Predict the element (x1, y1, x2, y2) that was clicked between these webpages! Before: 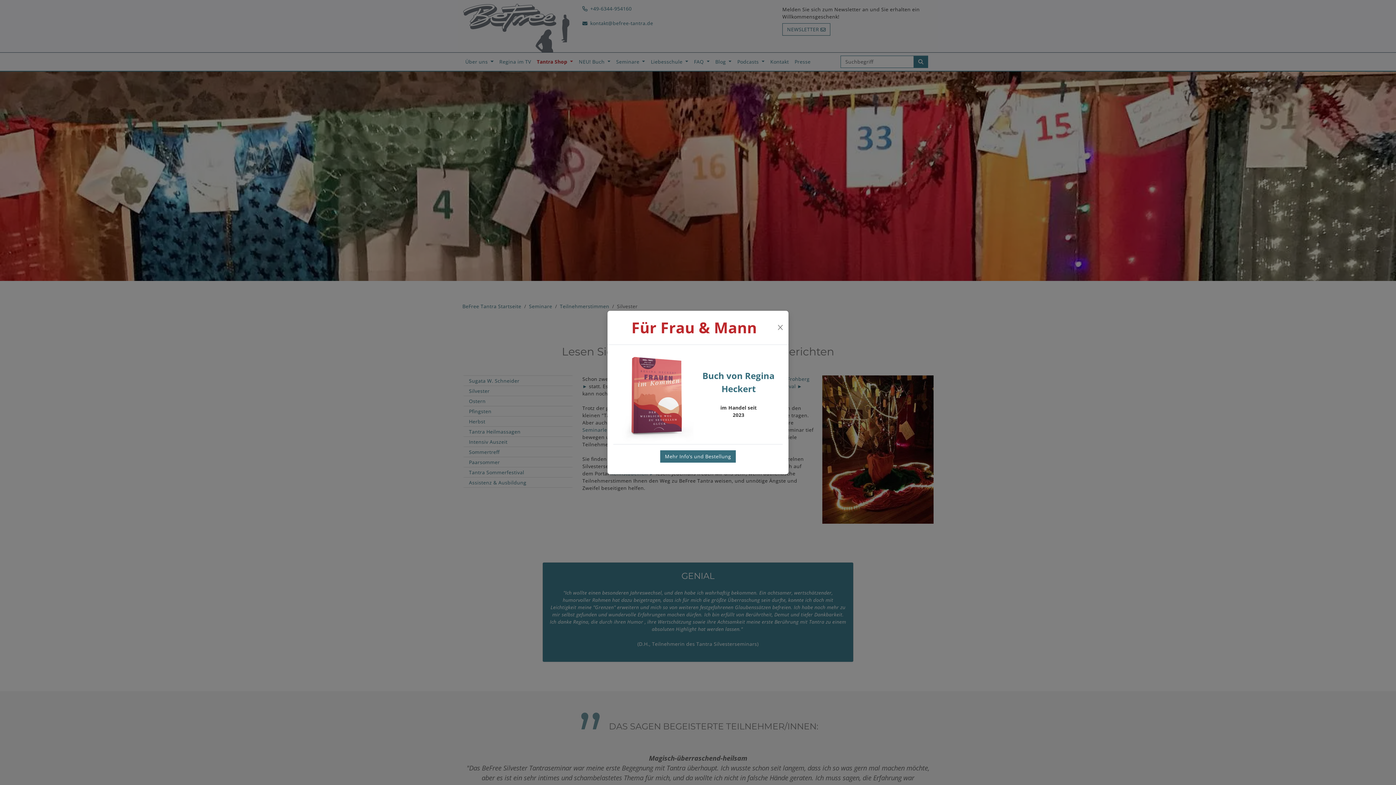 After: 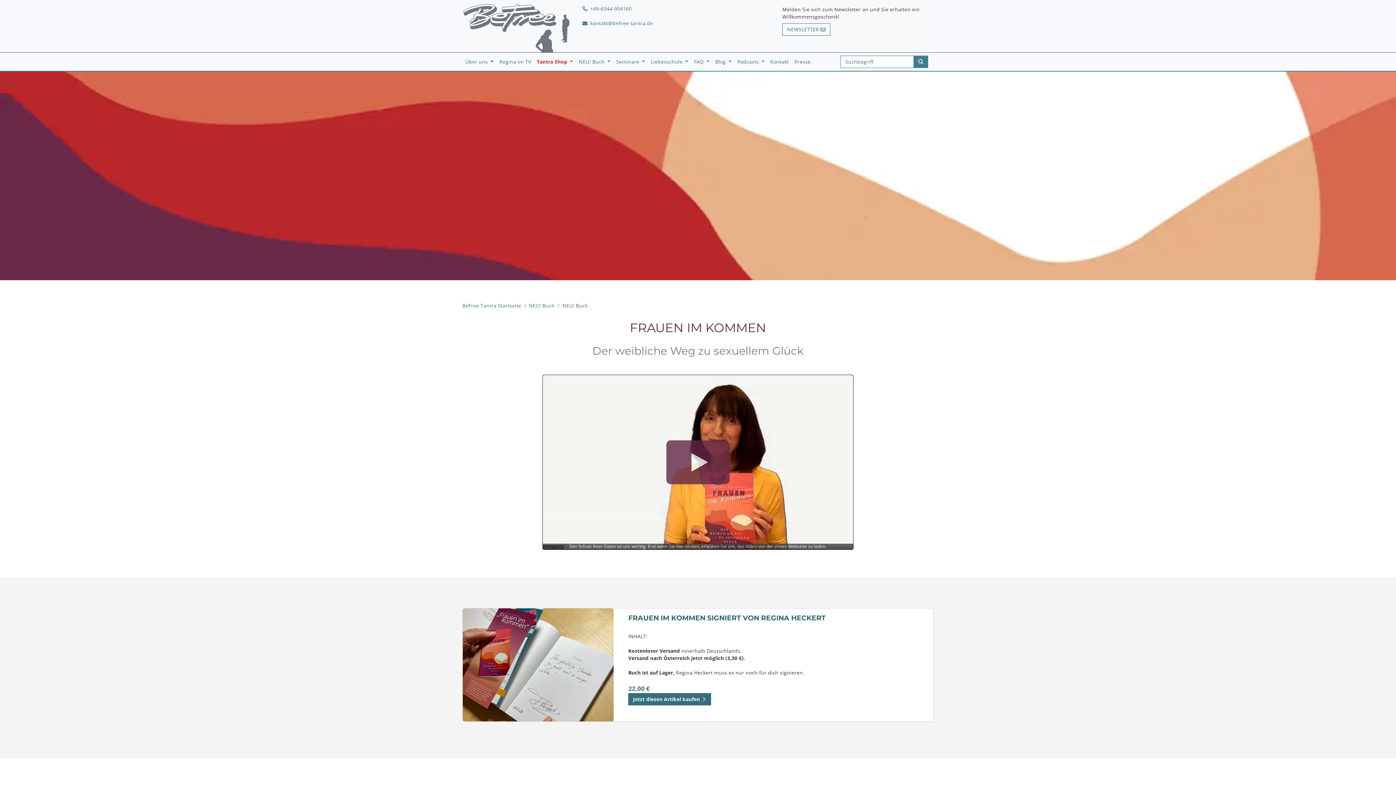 Action: label: Mehr Info's und Bestellung bbox: (660, 450, 736, 462)